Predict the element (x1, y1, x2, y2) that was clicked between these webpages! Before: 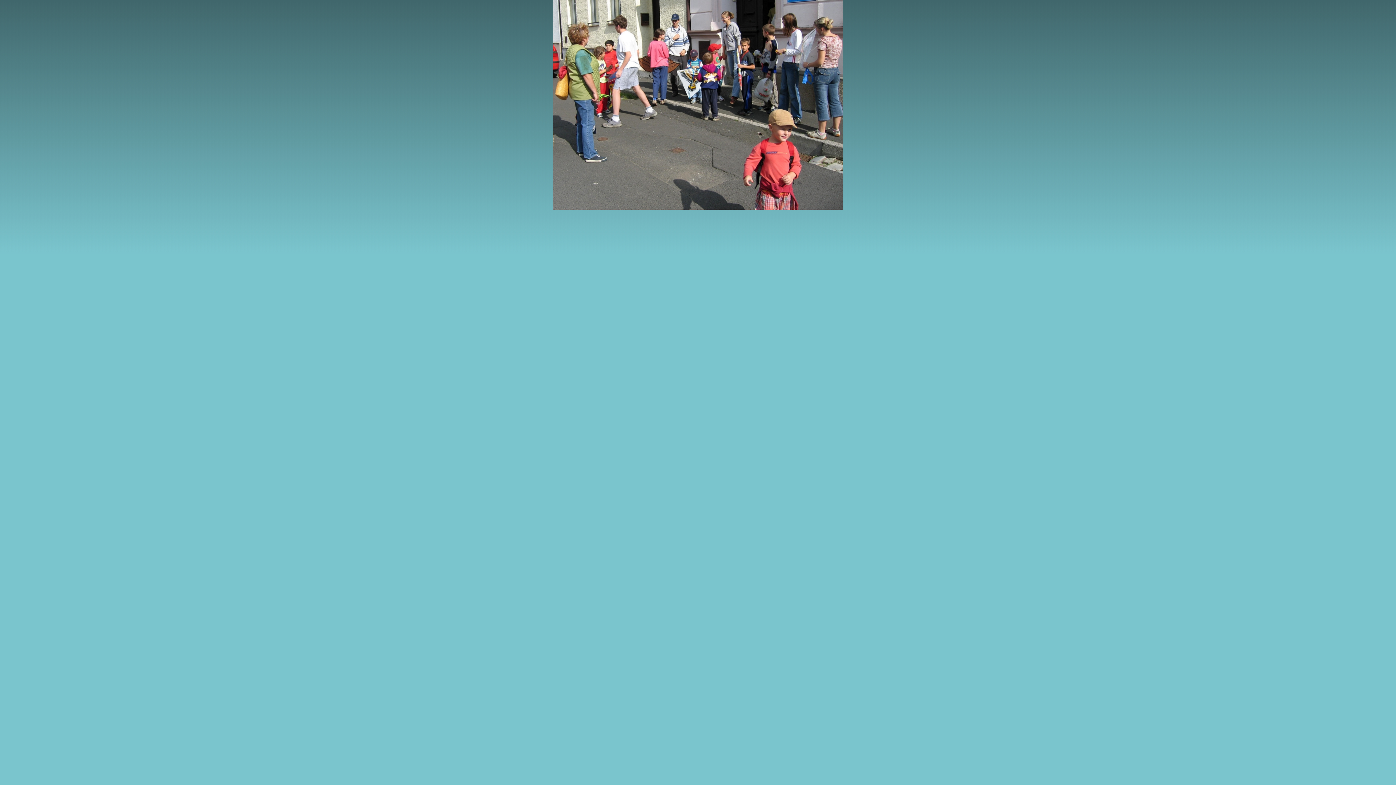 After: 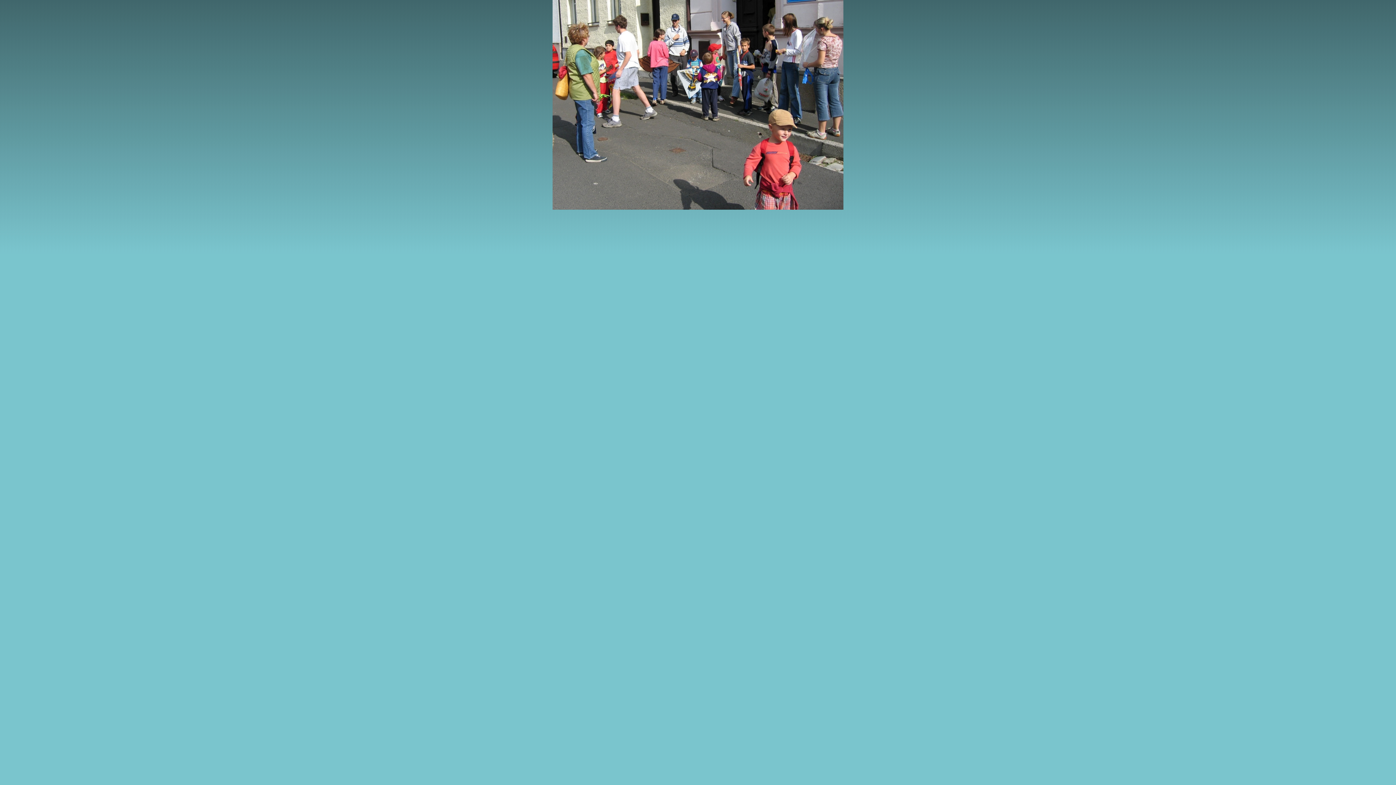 Action: bbox: (552, 205, 843, 210)